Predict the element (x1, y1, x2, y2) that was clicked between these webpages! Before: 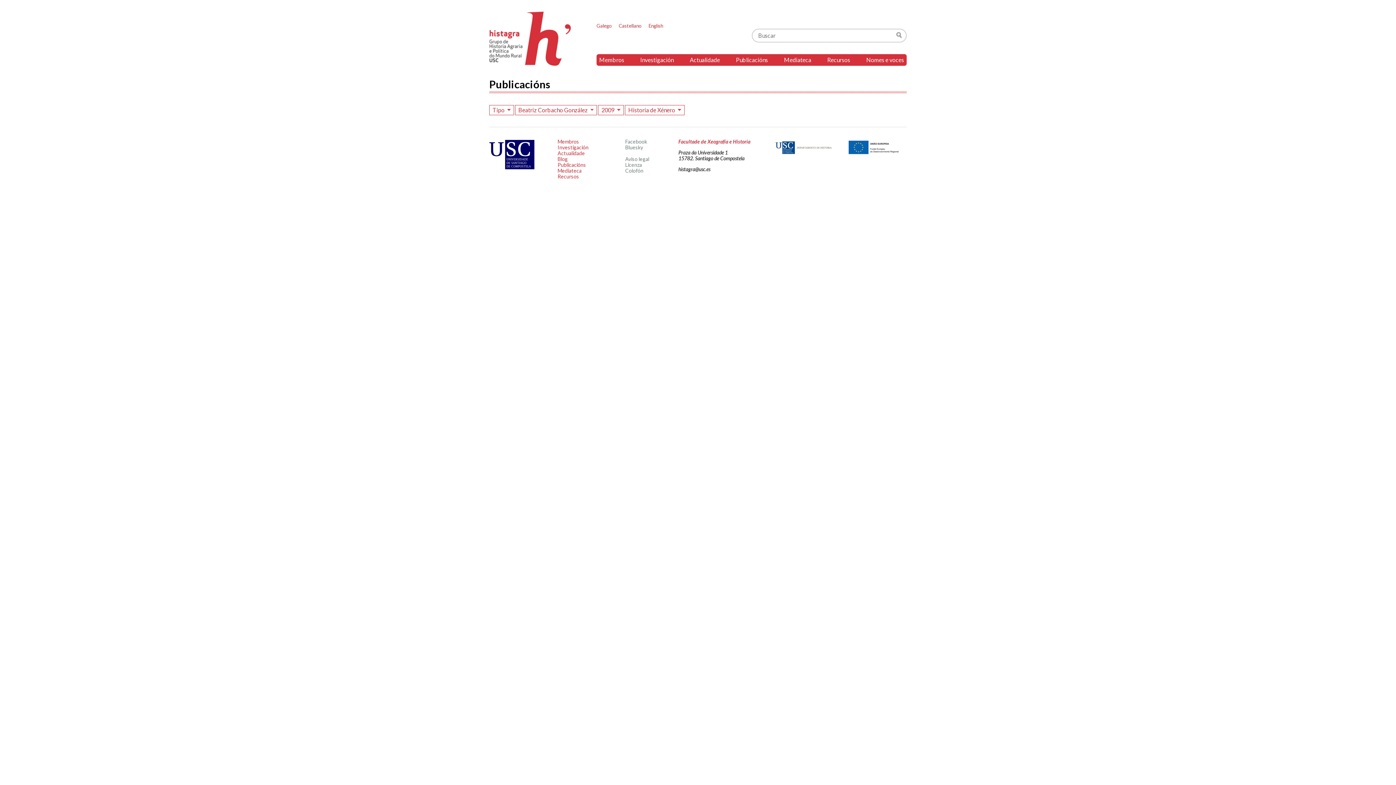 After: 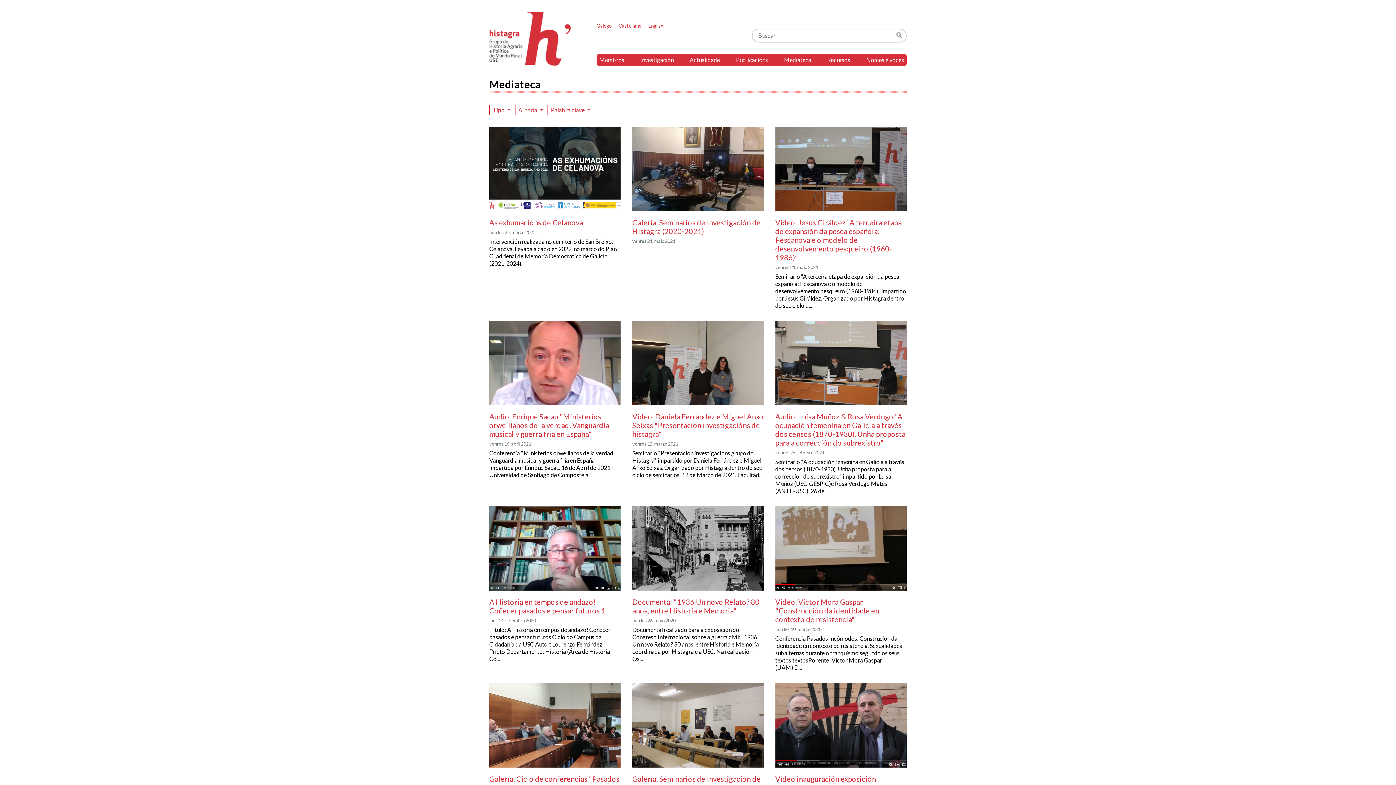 Action: bbox: (557, 167, 581, 173) label: Mediateca